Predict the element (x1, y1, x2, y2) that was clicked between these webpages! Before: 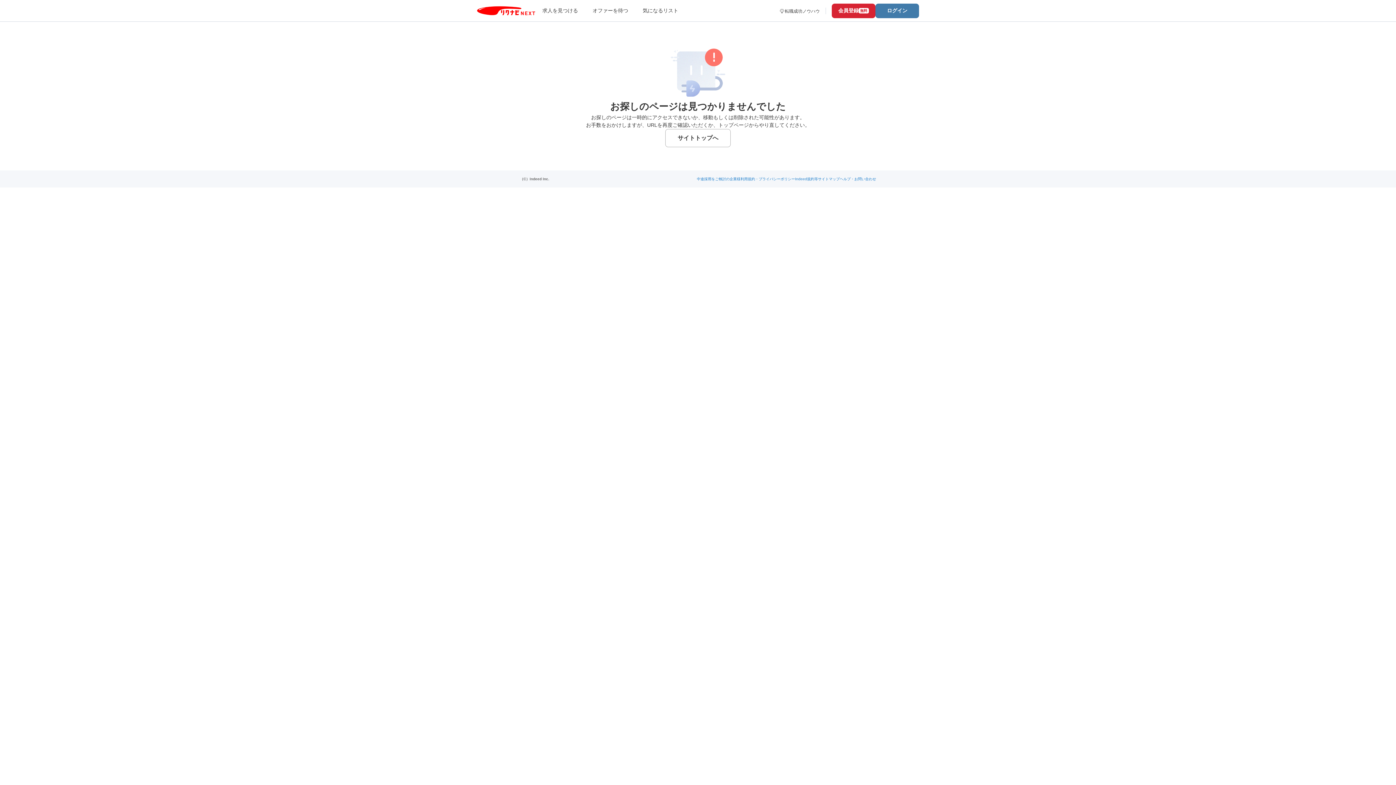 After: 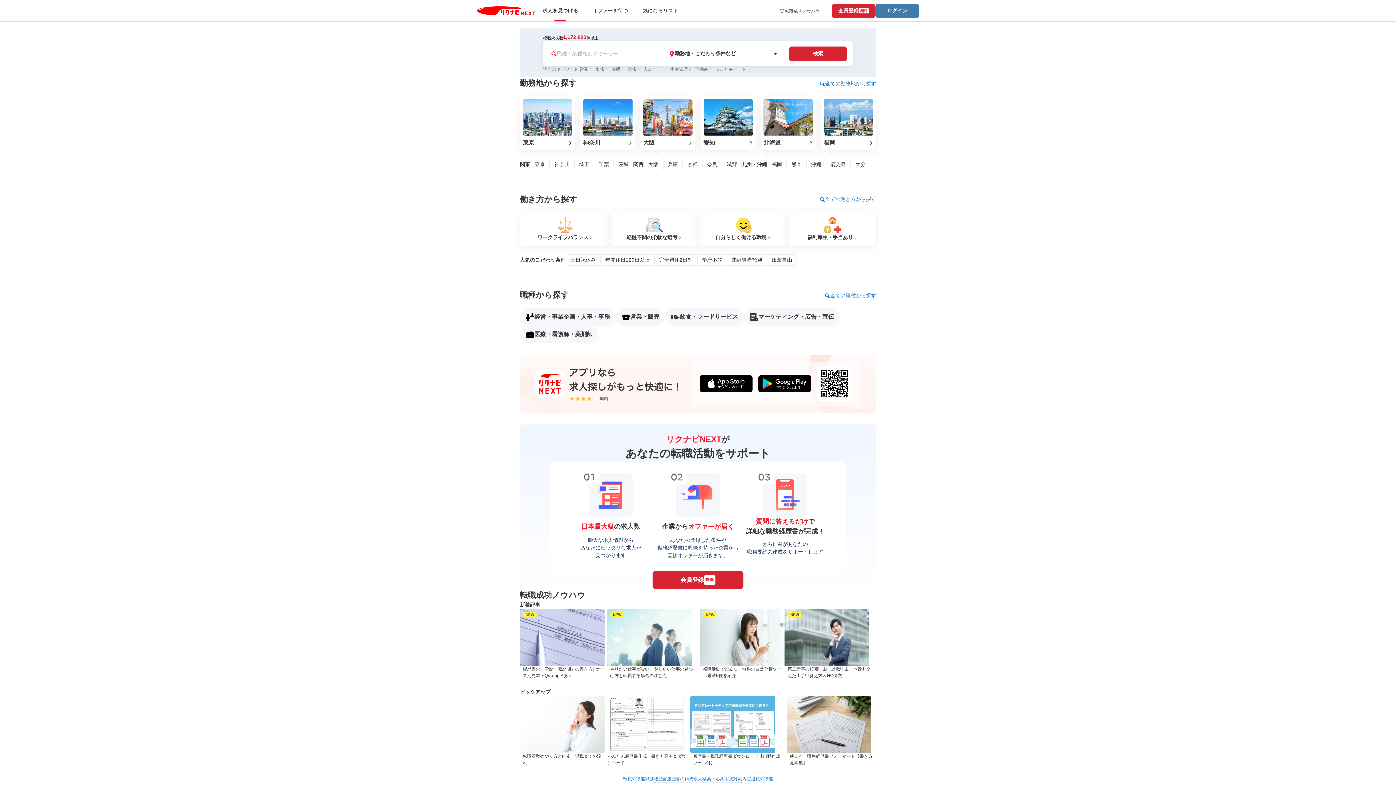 Action: bbox: (477, 6, 535, 15)